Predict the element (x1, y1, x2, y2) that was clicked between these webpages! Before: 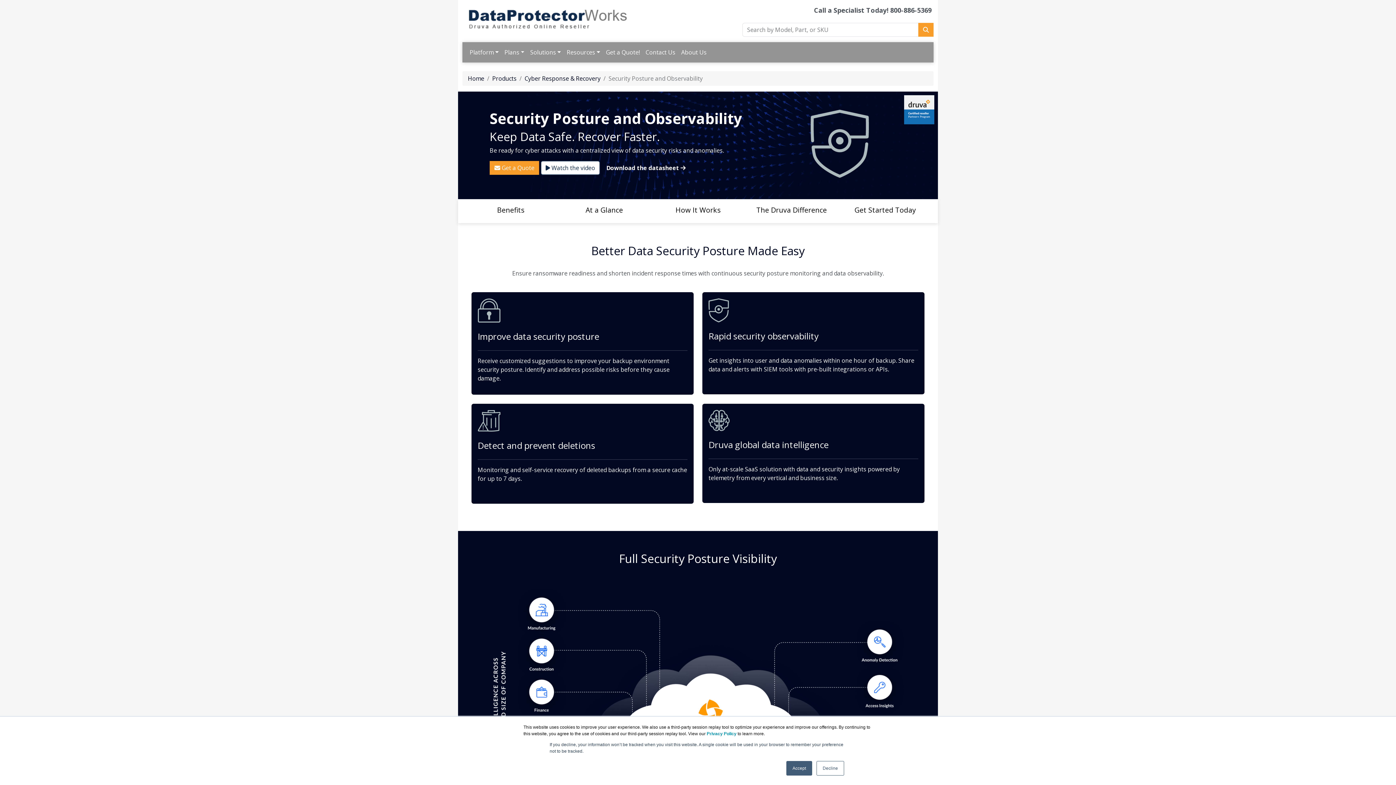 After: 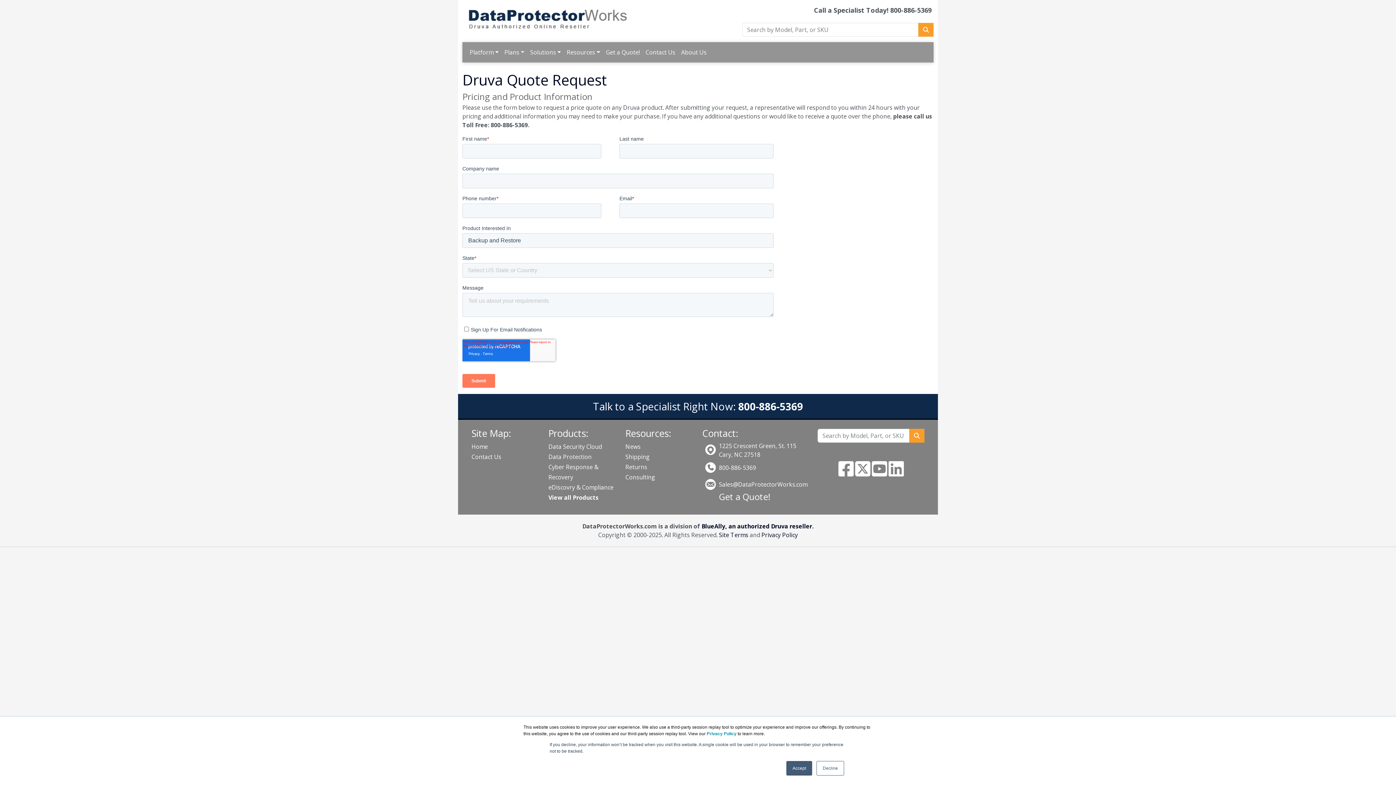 Action: bbox: (489, 161, 539, 174) label:  Get a Quote